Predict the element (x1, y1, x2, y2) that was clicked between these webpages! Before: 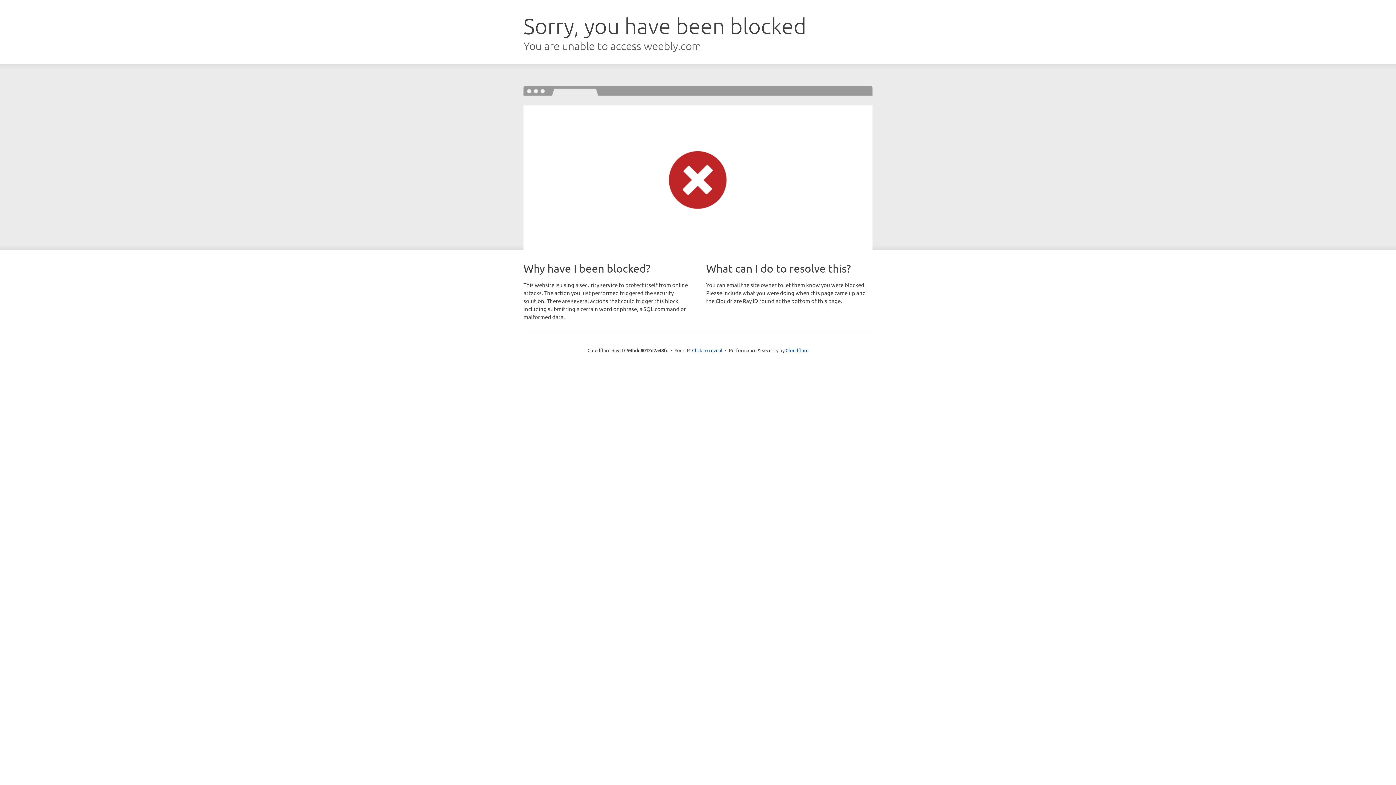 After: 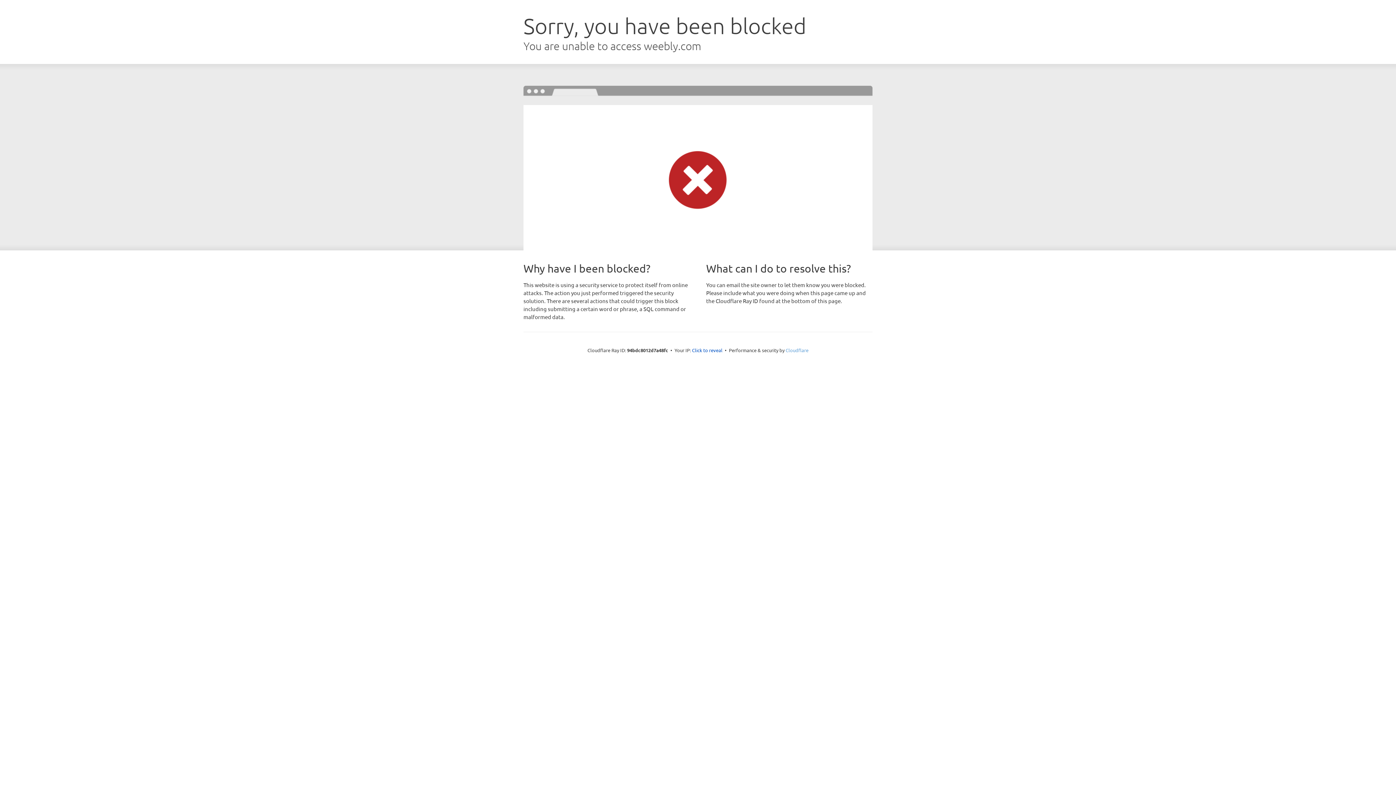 Action: bbox: (785, 347, 808, 353) label: Cloudflare